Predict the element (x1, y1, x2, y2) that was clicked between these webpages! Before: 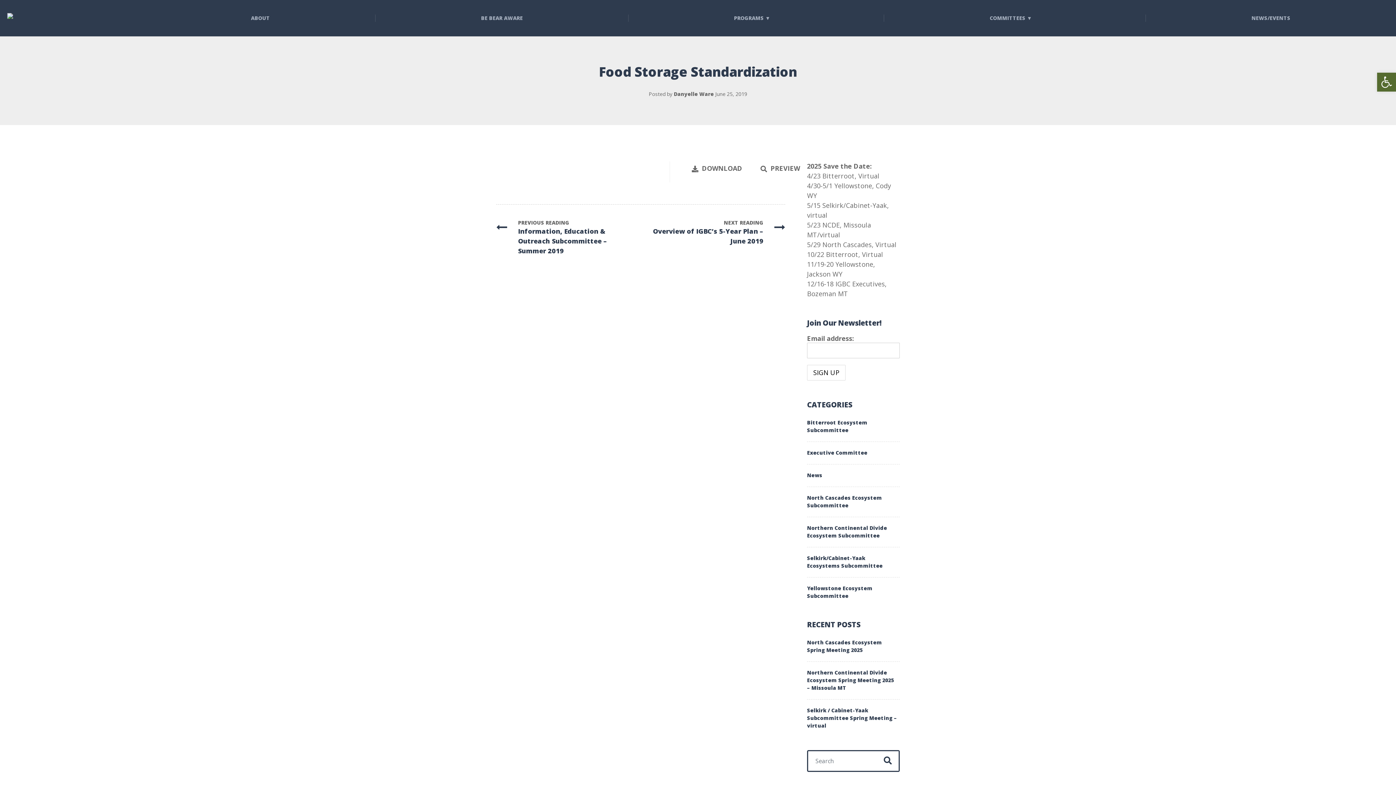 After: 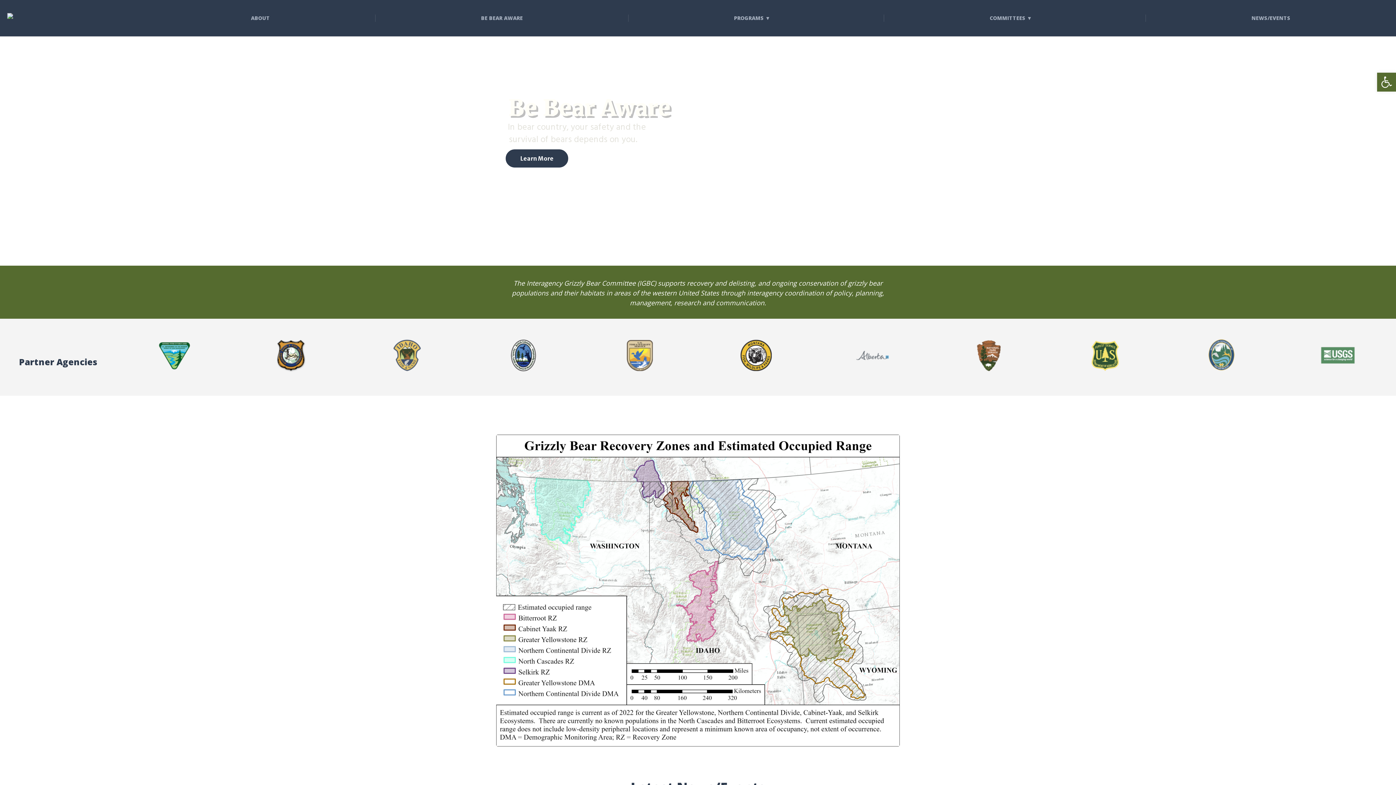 Action: bbox: (0, 0, 145, 36)